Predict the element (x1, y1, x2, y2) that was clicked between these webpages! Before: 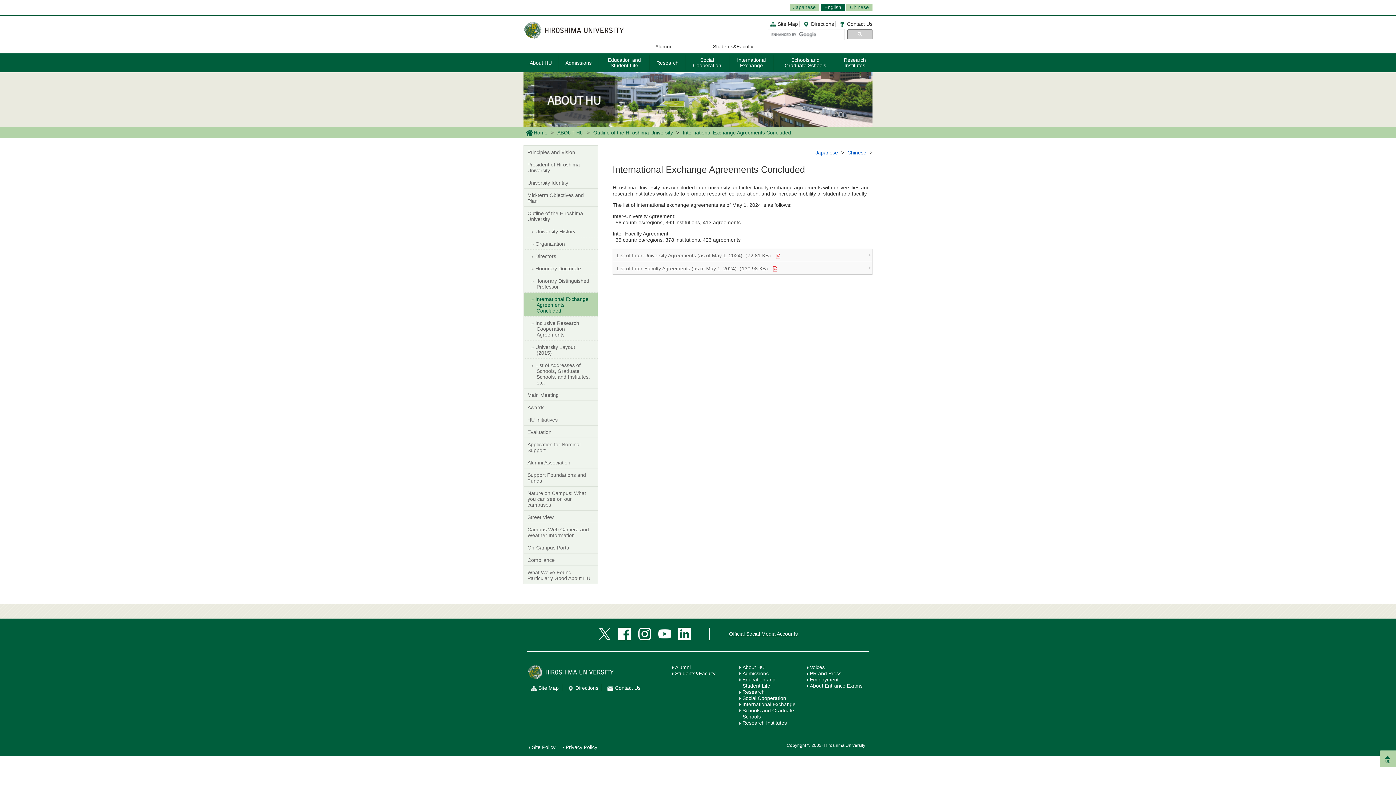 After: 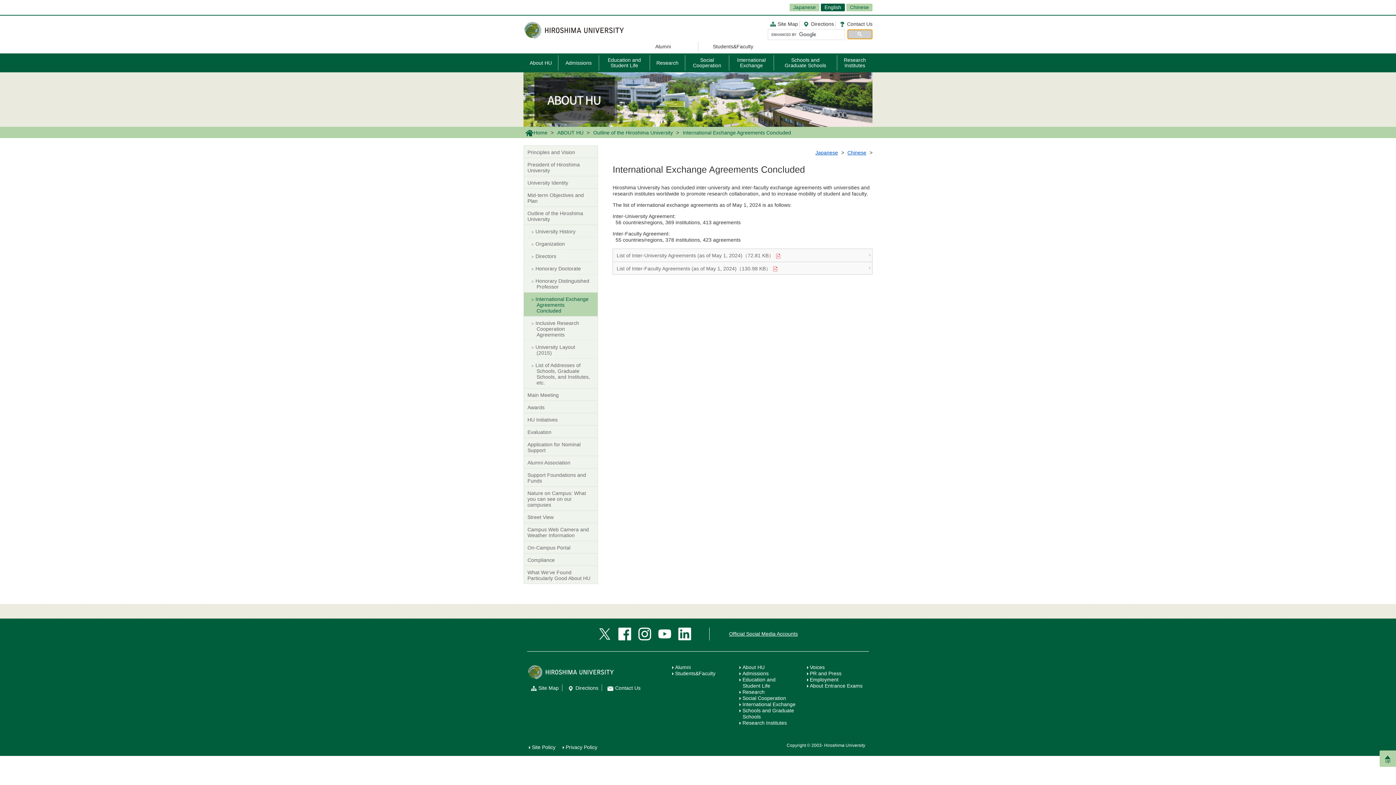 Action: bbox: (847, 29, 872, 39)